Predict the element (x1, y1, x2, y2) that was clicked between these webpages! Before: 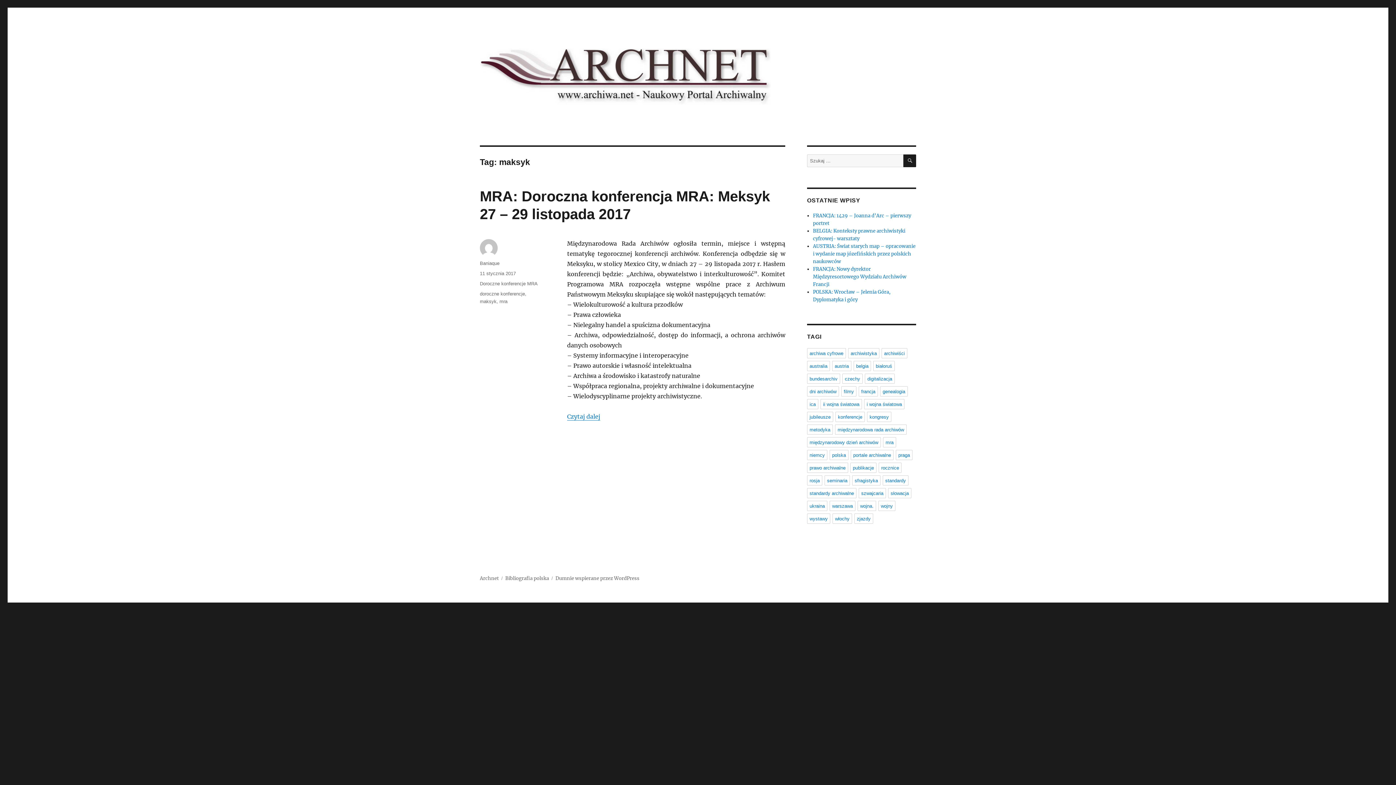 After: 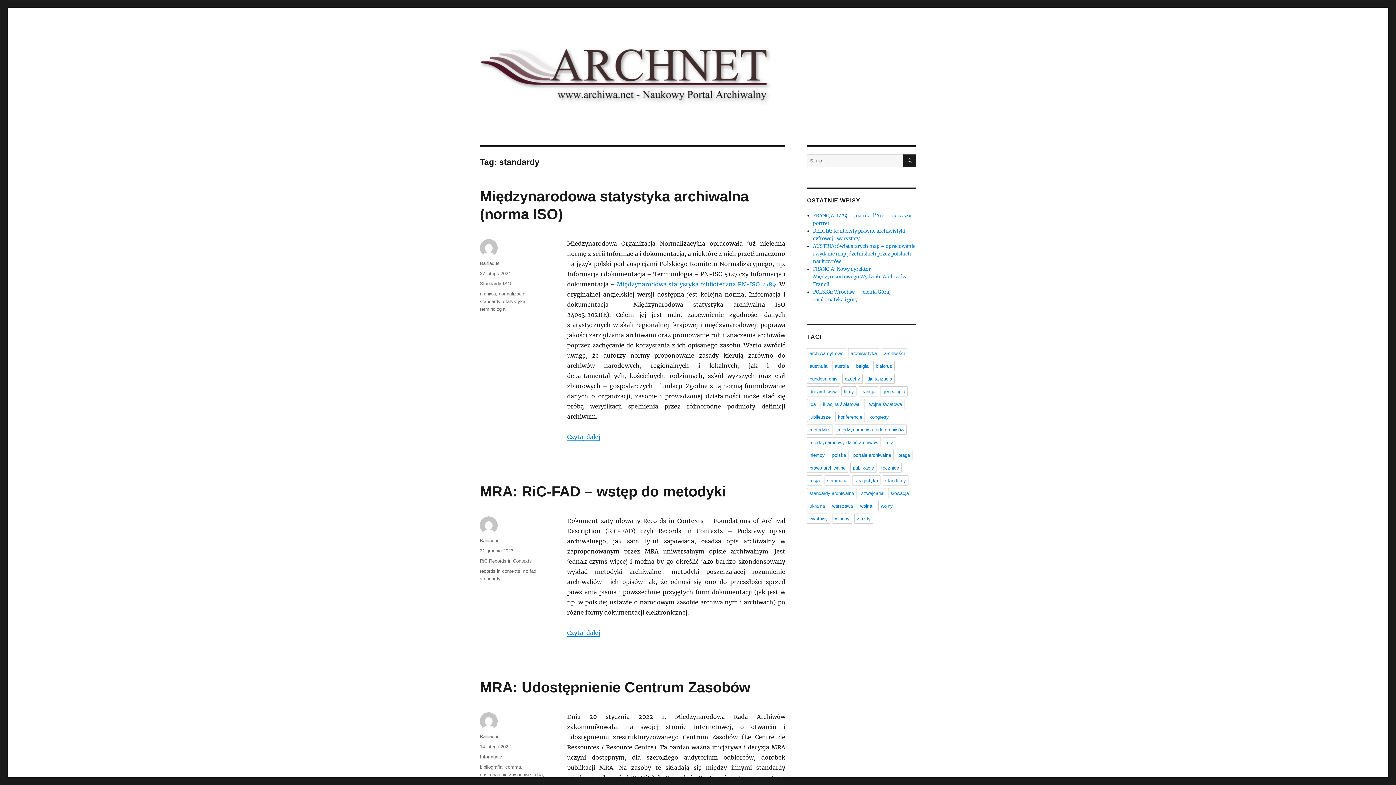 Action: bbox: (882, 475, 908, 485) label: standardy